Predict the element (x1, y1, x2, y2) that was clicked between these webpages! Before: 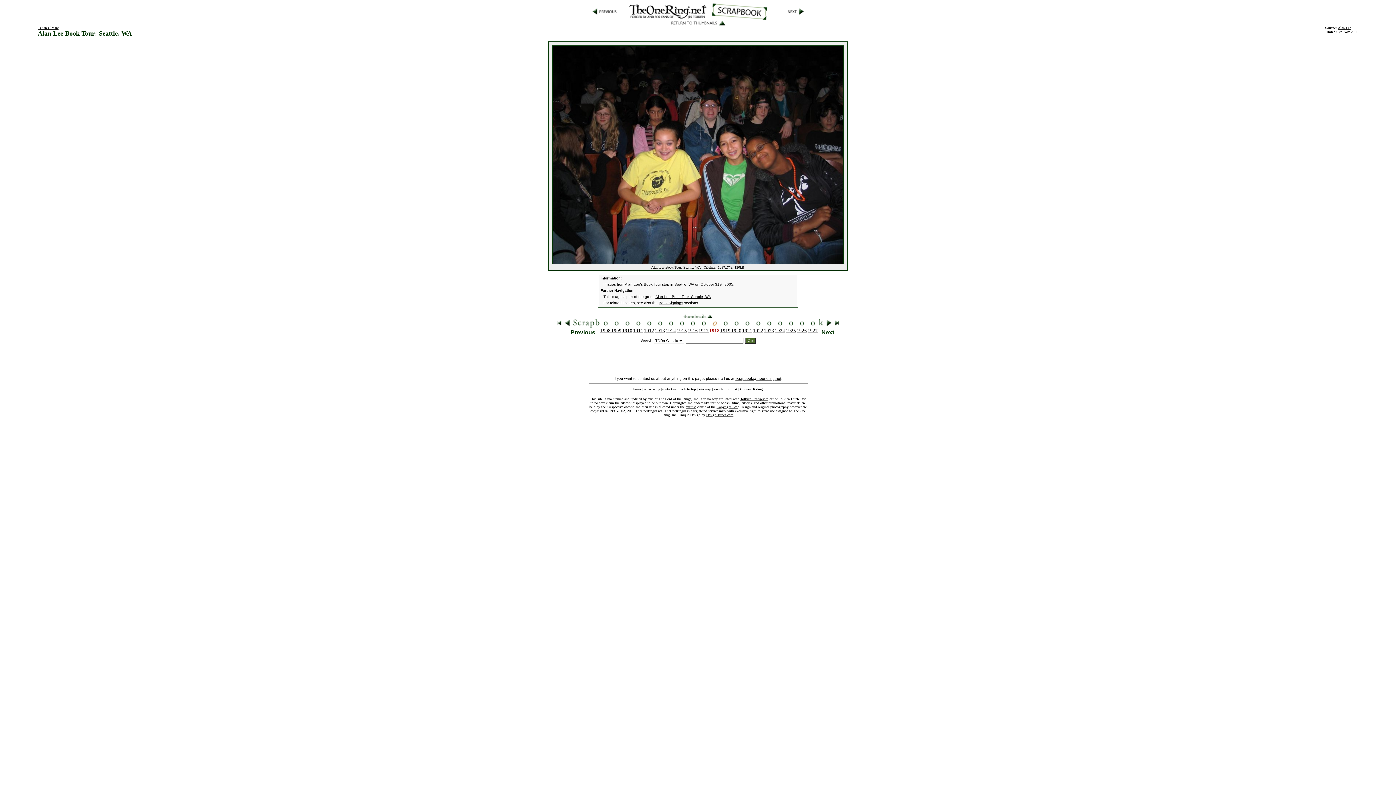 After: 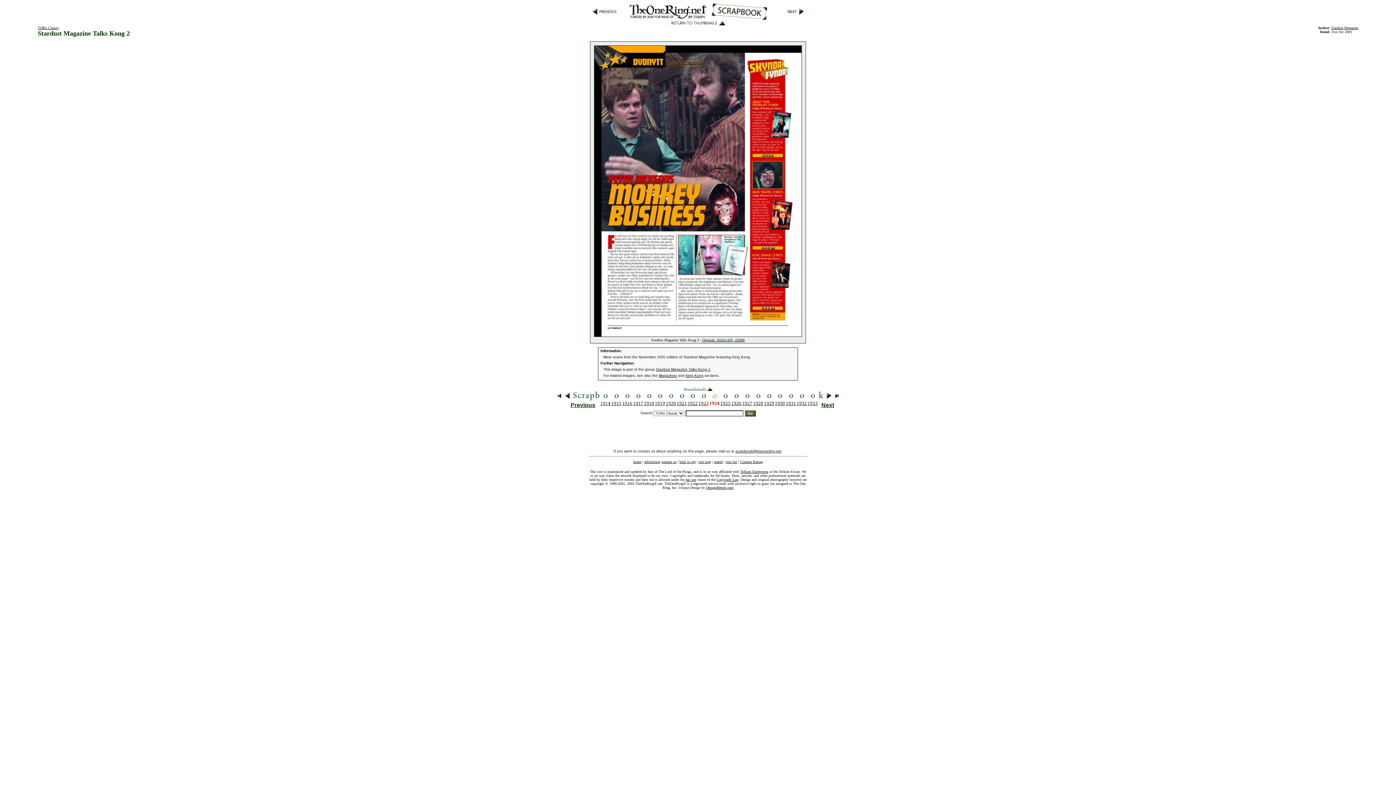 Action: bbox: (777, 322, 782, 329)